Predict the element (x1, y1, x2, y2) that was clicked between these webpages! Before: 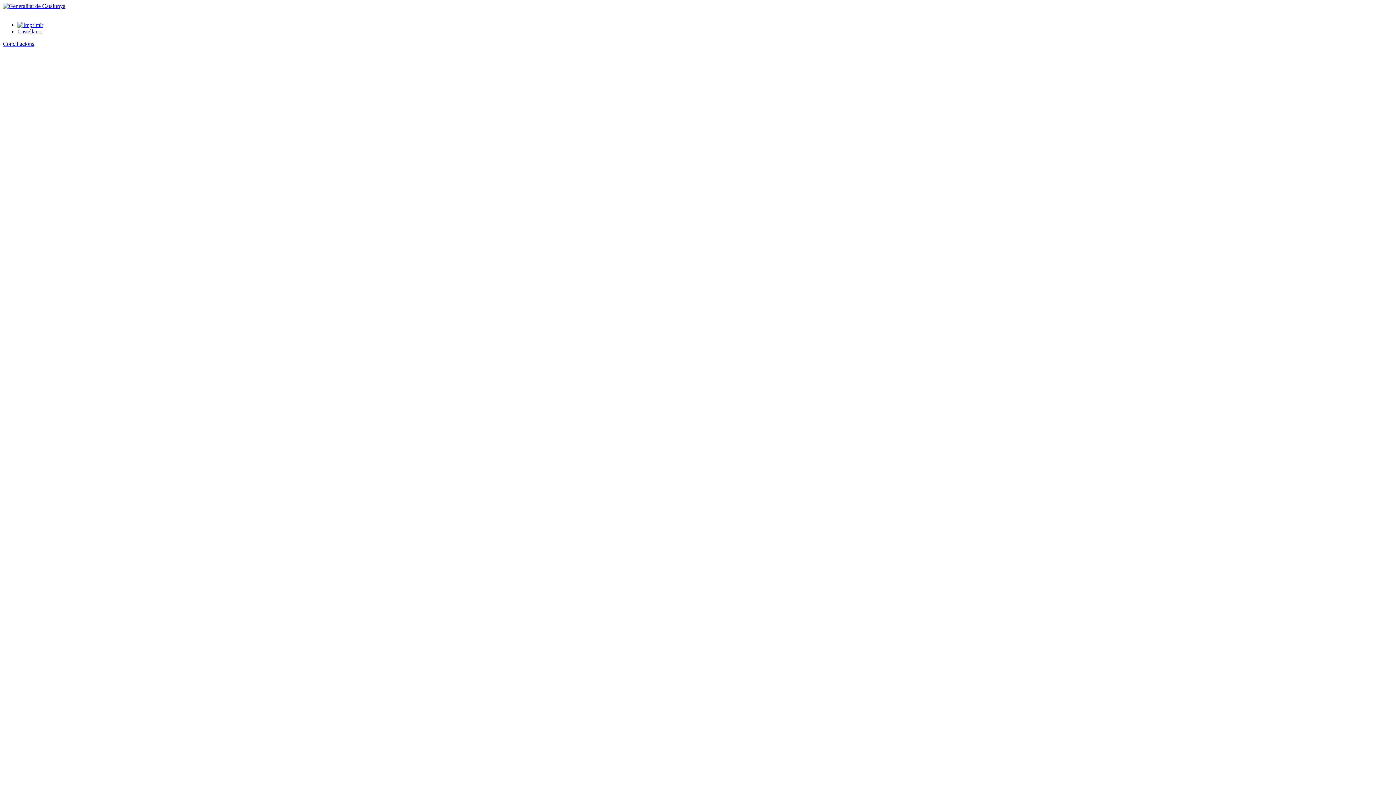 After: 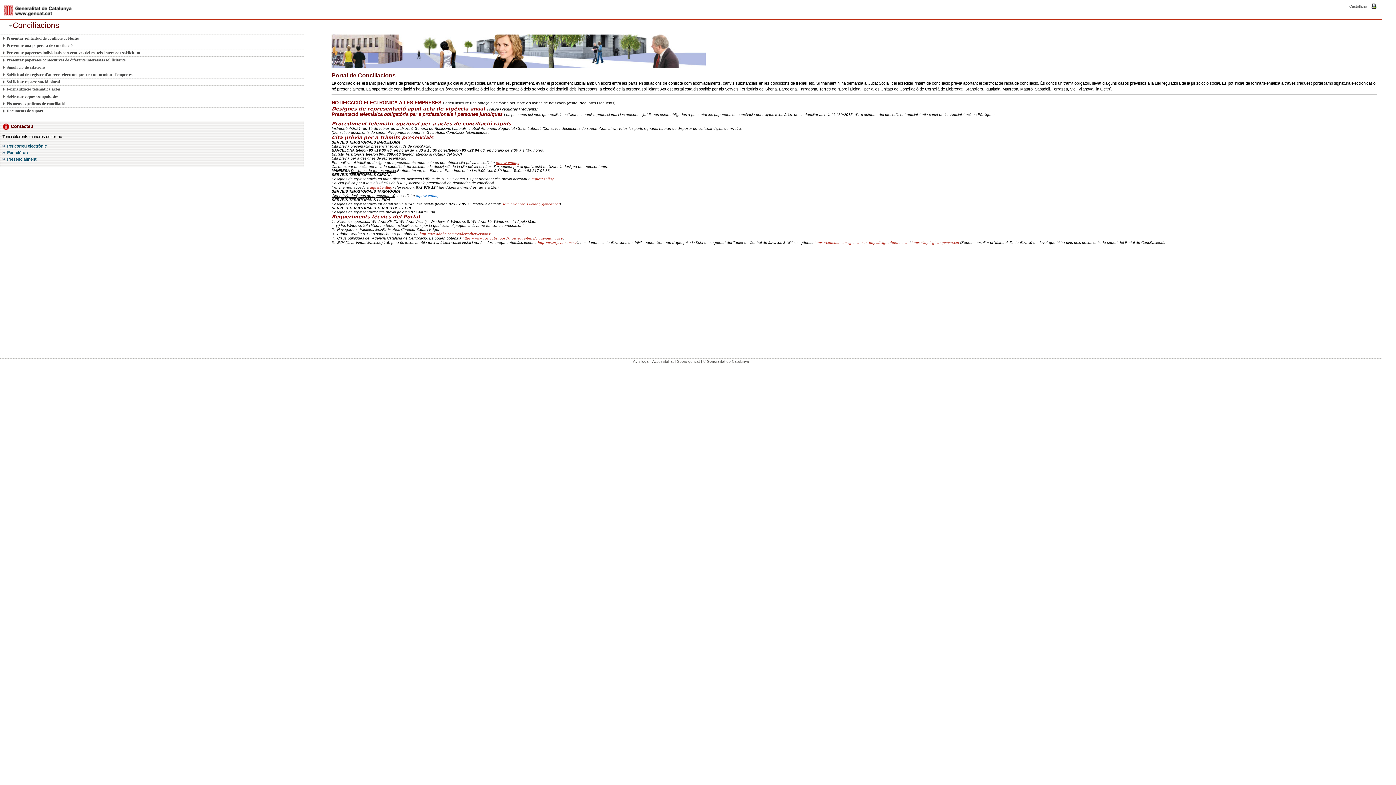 Action: label: Conciliacions bbox: (2, 40, 34, 46)